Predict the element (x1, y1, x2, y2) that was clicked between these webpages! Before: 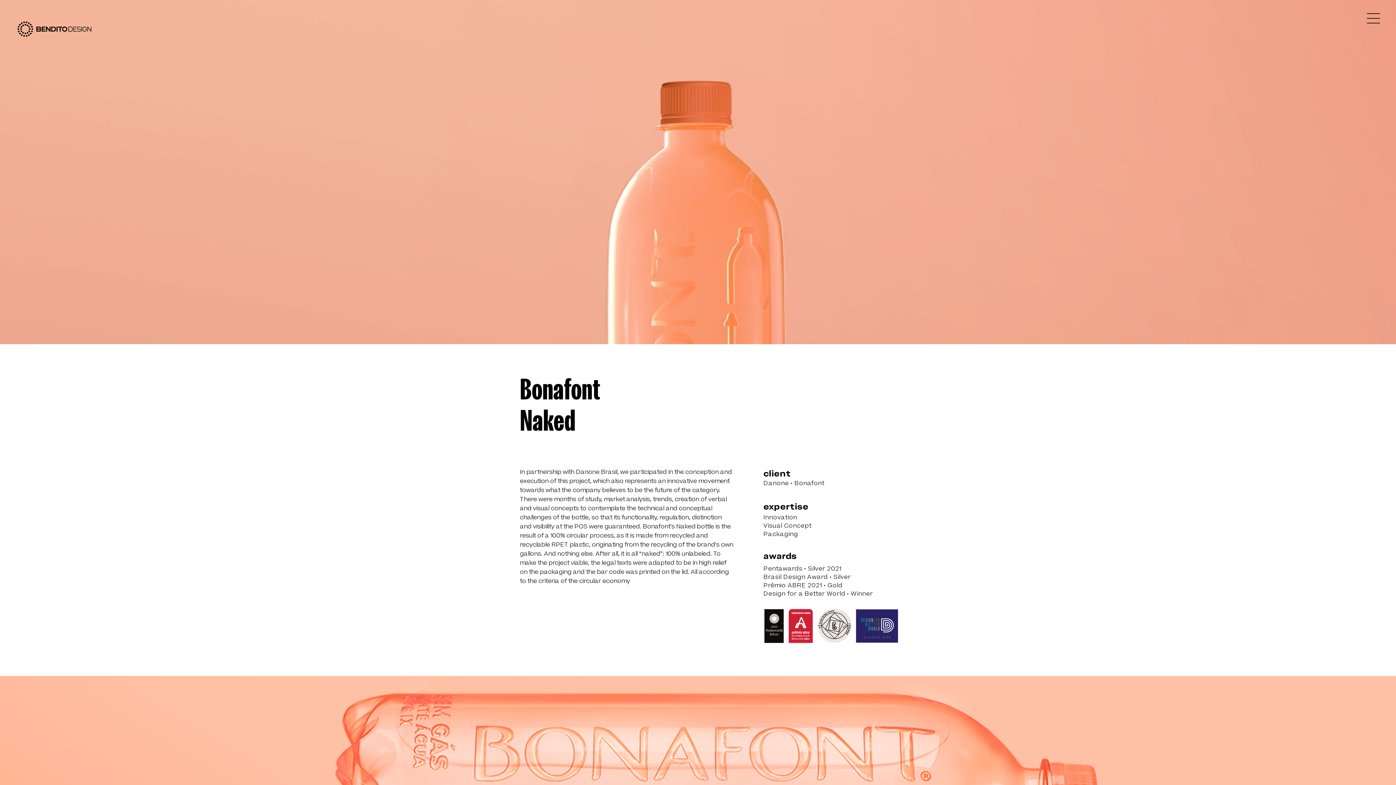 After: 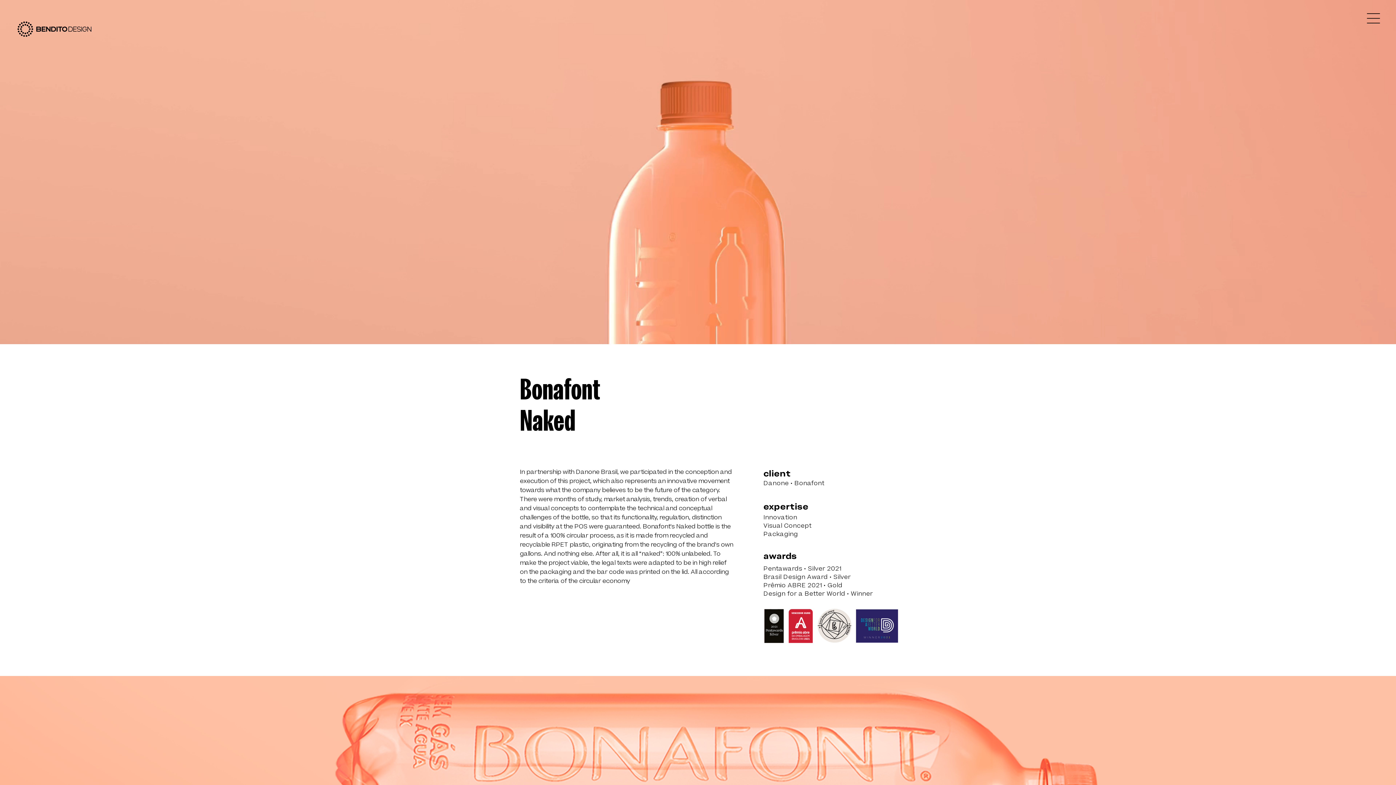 Action: bbox: (1358, 7, 1389, 29)